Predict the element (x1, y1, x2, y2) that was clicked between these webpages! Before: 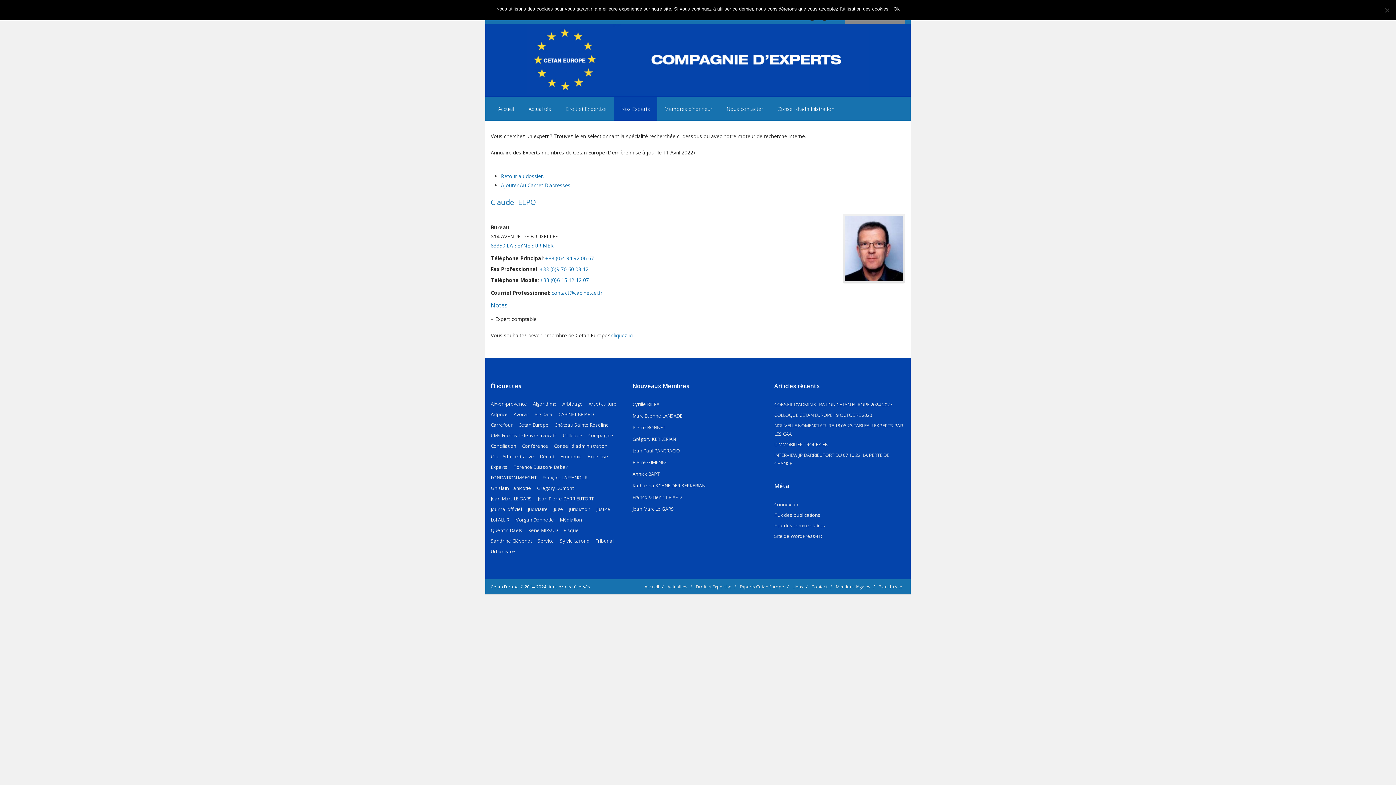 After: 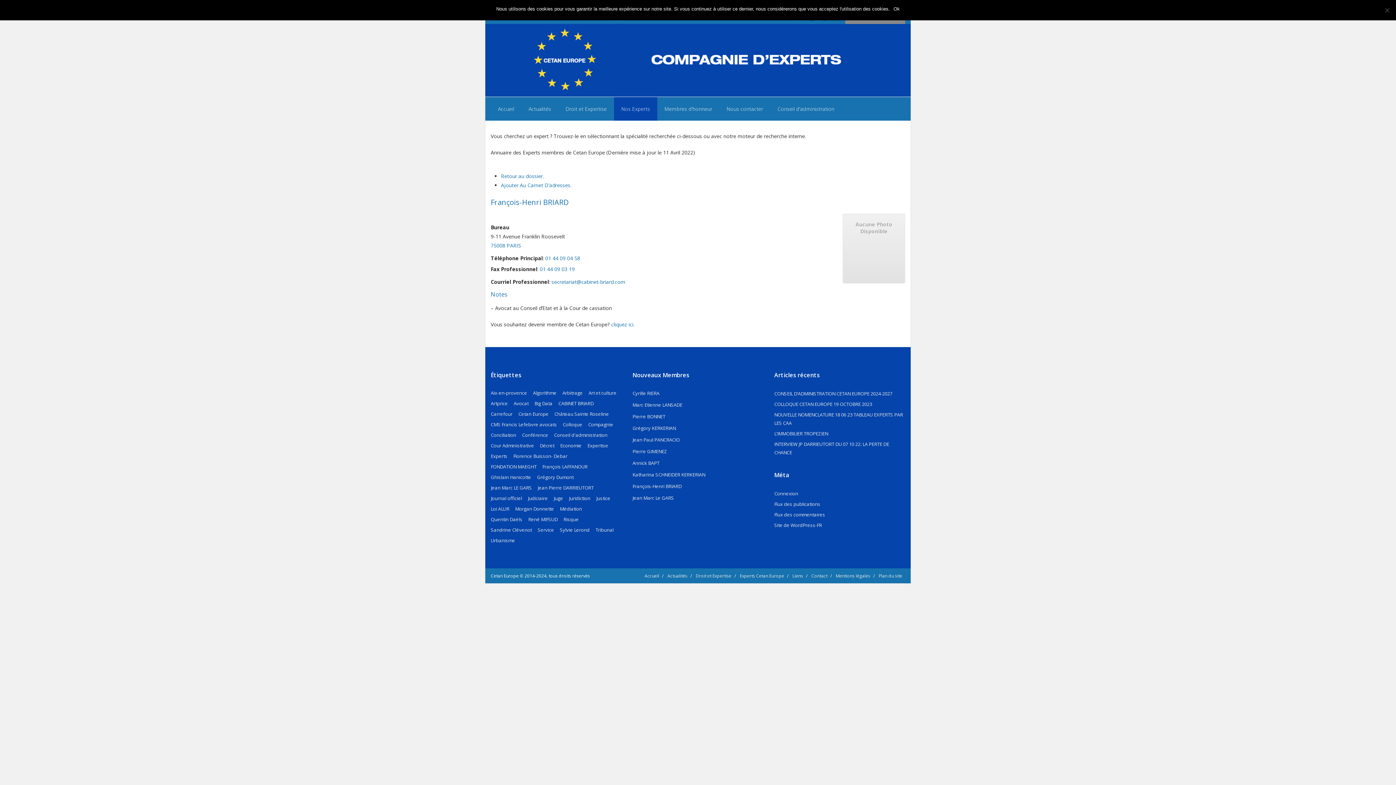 Action: label: François-Henri BRIARD bbox: (632, 493, 681, 501)